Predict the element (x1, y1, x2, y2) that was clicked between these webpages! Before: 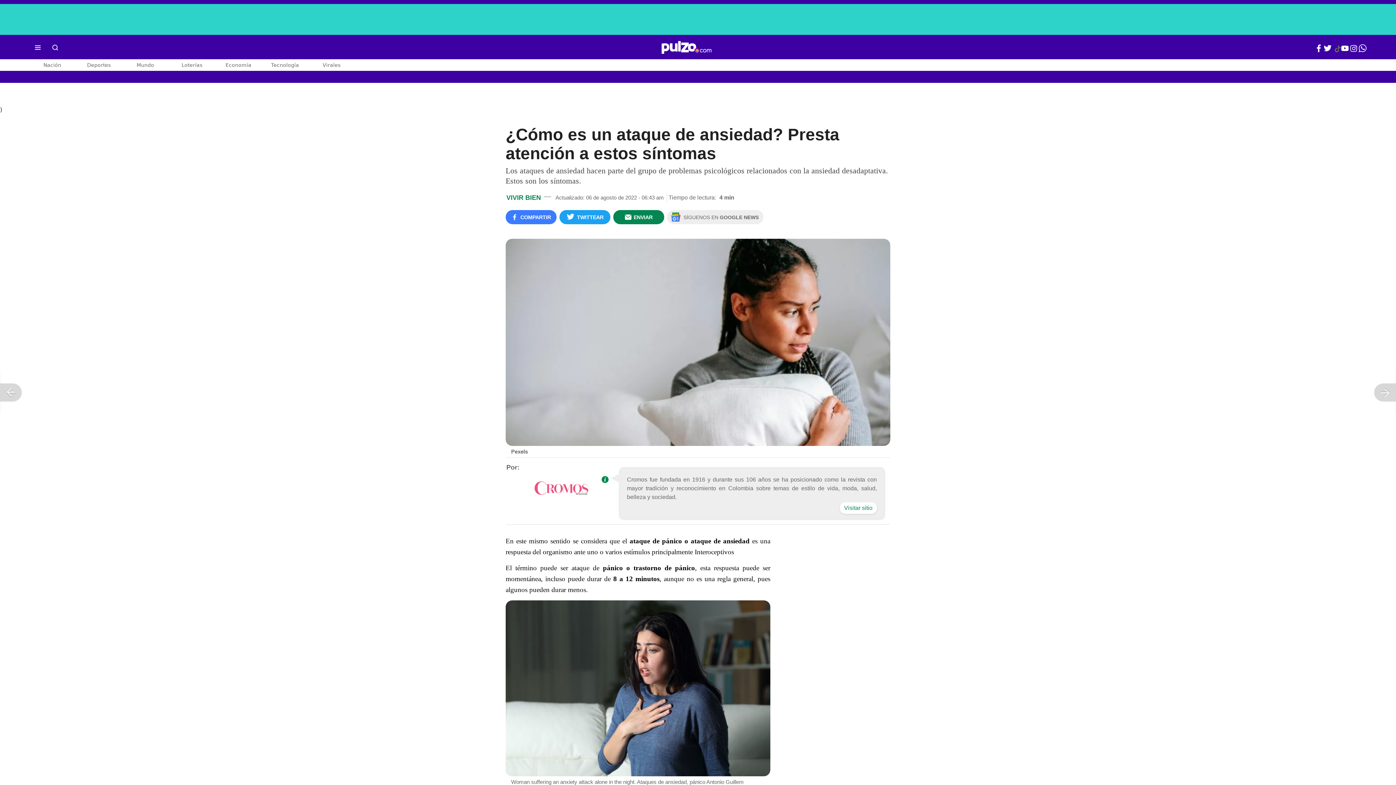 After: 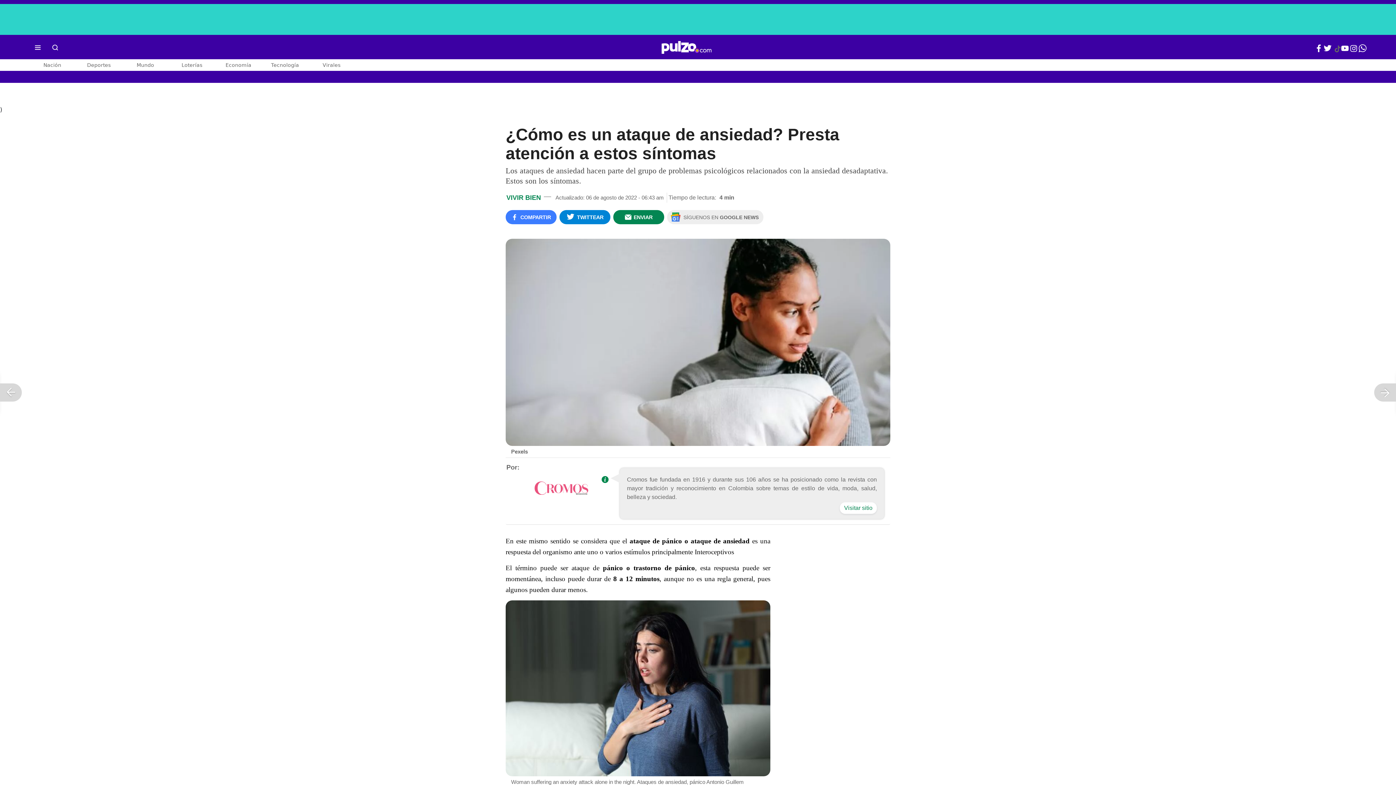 Action: bbox: (559, 210, 610, 224) label: TWITTEAR